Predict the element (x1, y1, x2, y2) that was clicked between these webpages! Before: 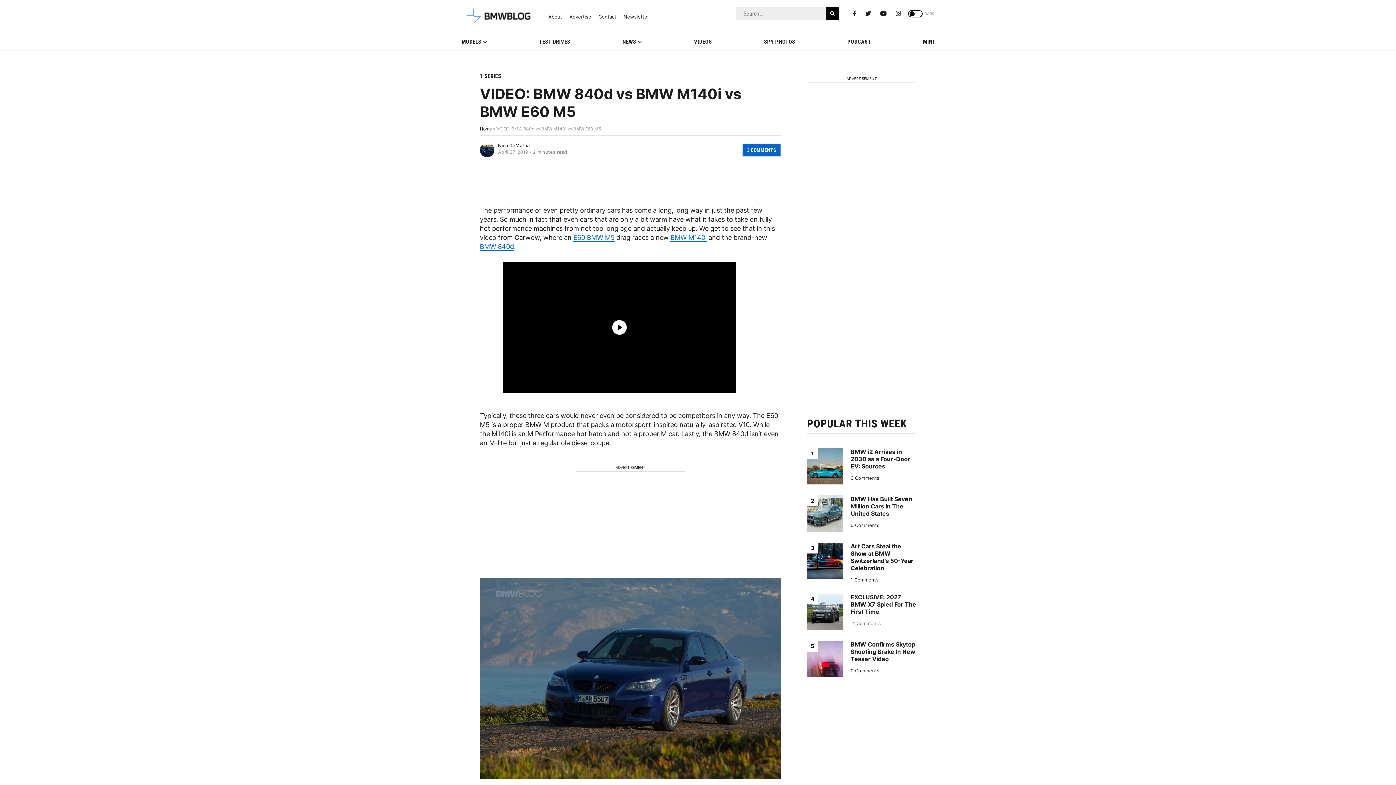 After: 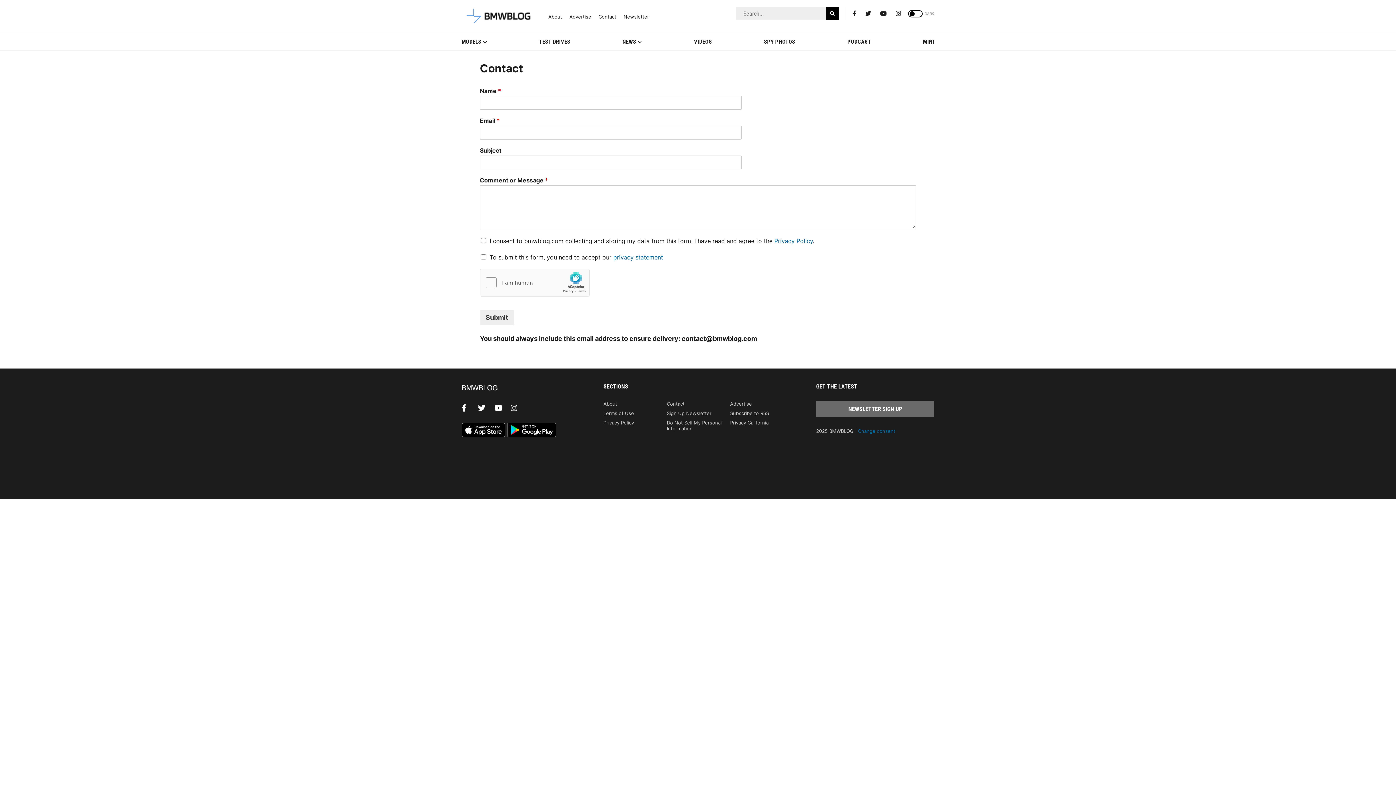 Action: label: Contact bbox: (598, 14, 616, 19)